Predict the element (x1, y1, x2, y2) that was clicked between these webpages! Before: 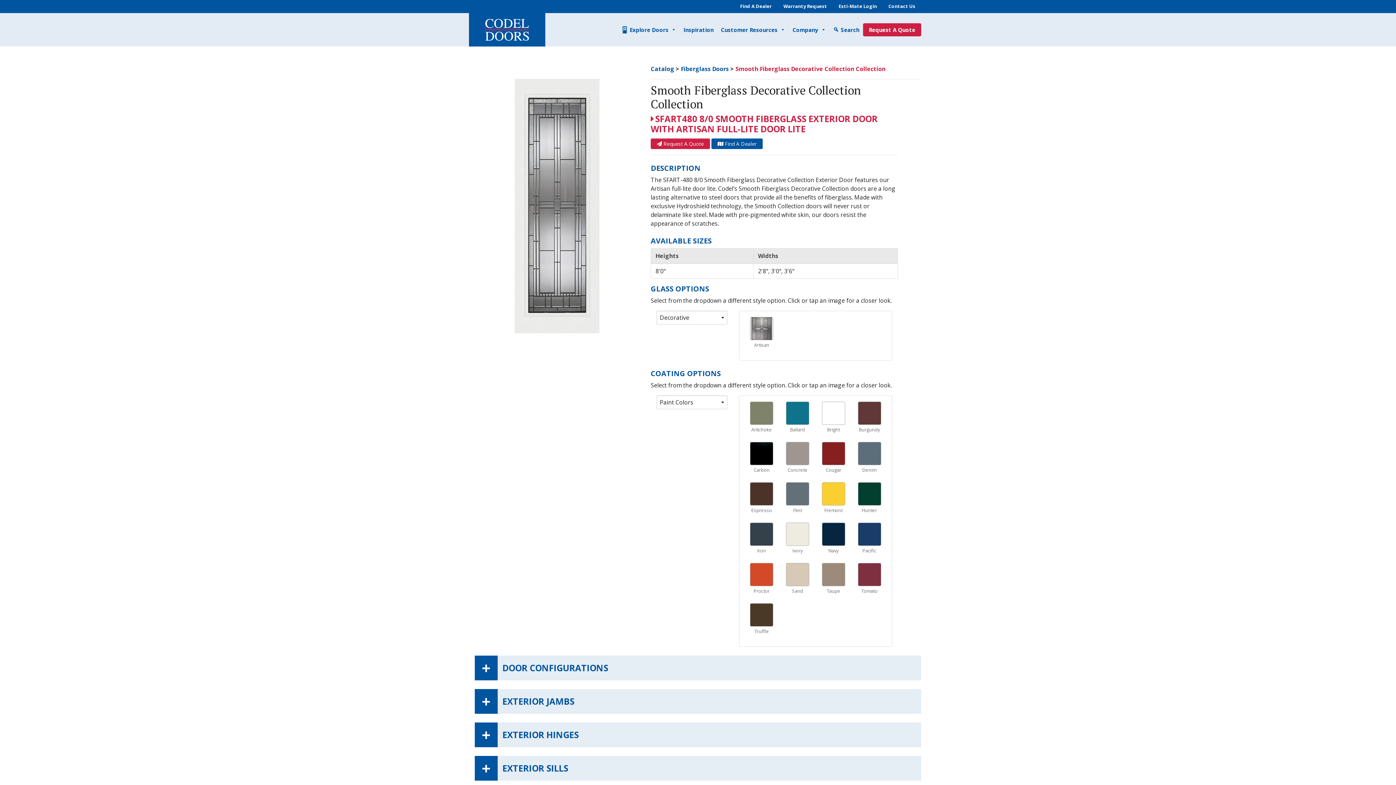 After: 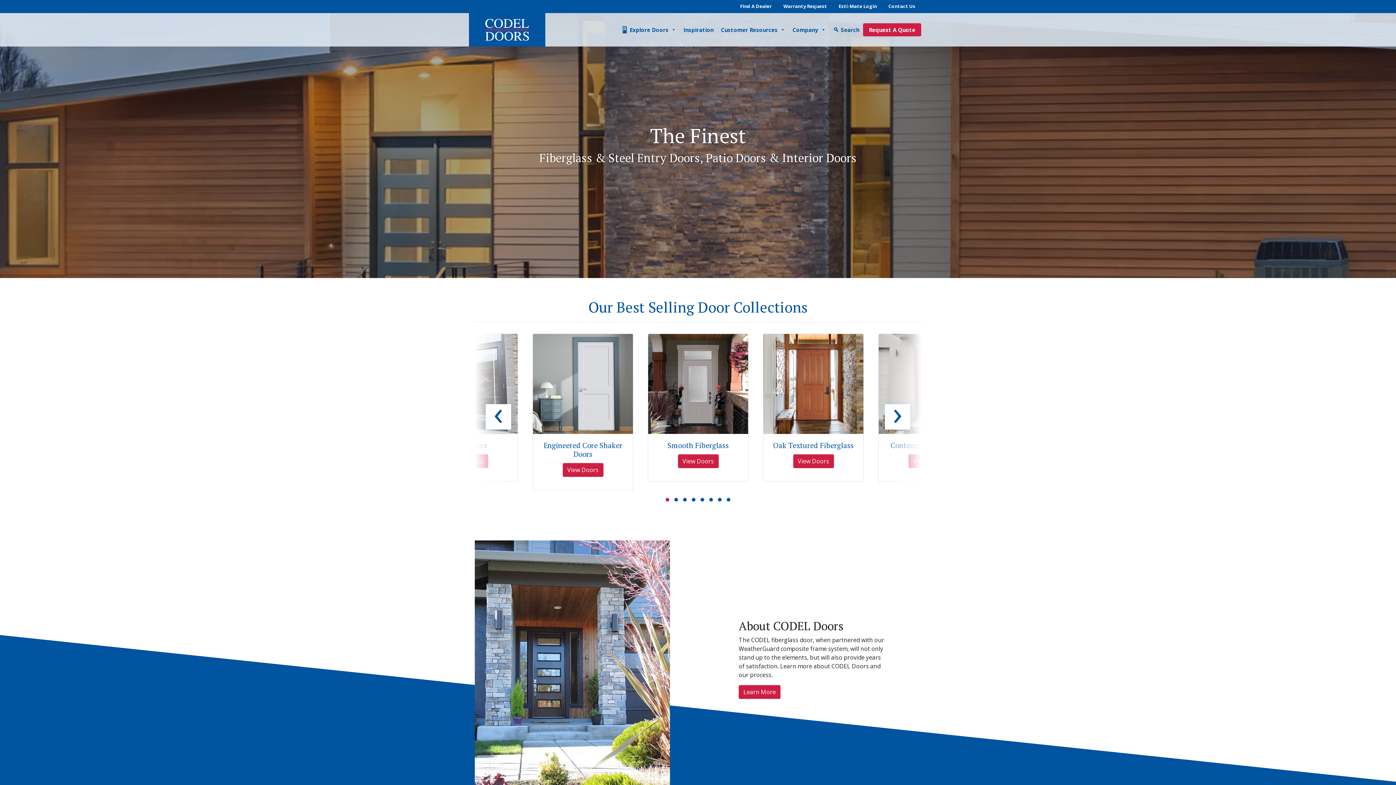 Action: bbox: (480, 18, 533, 40)